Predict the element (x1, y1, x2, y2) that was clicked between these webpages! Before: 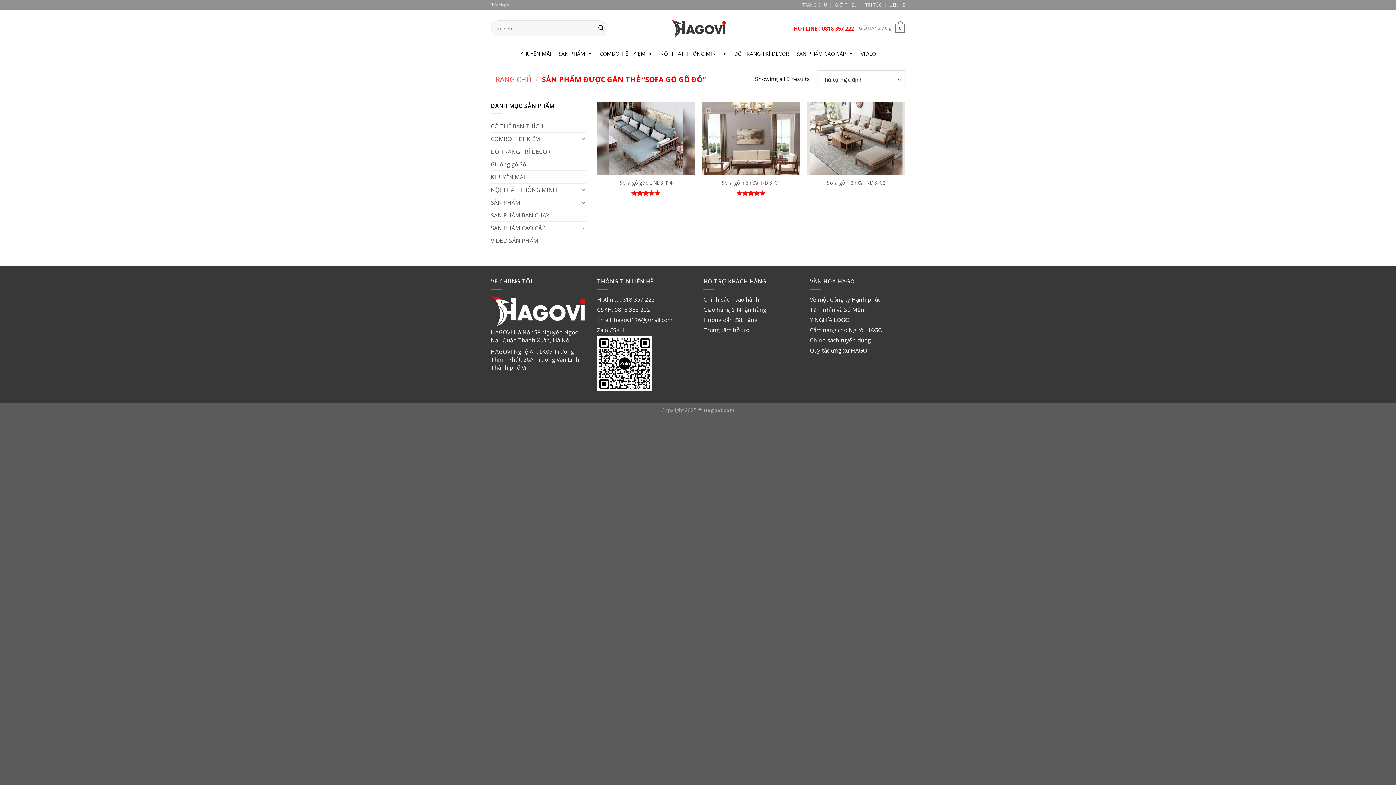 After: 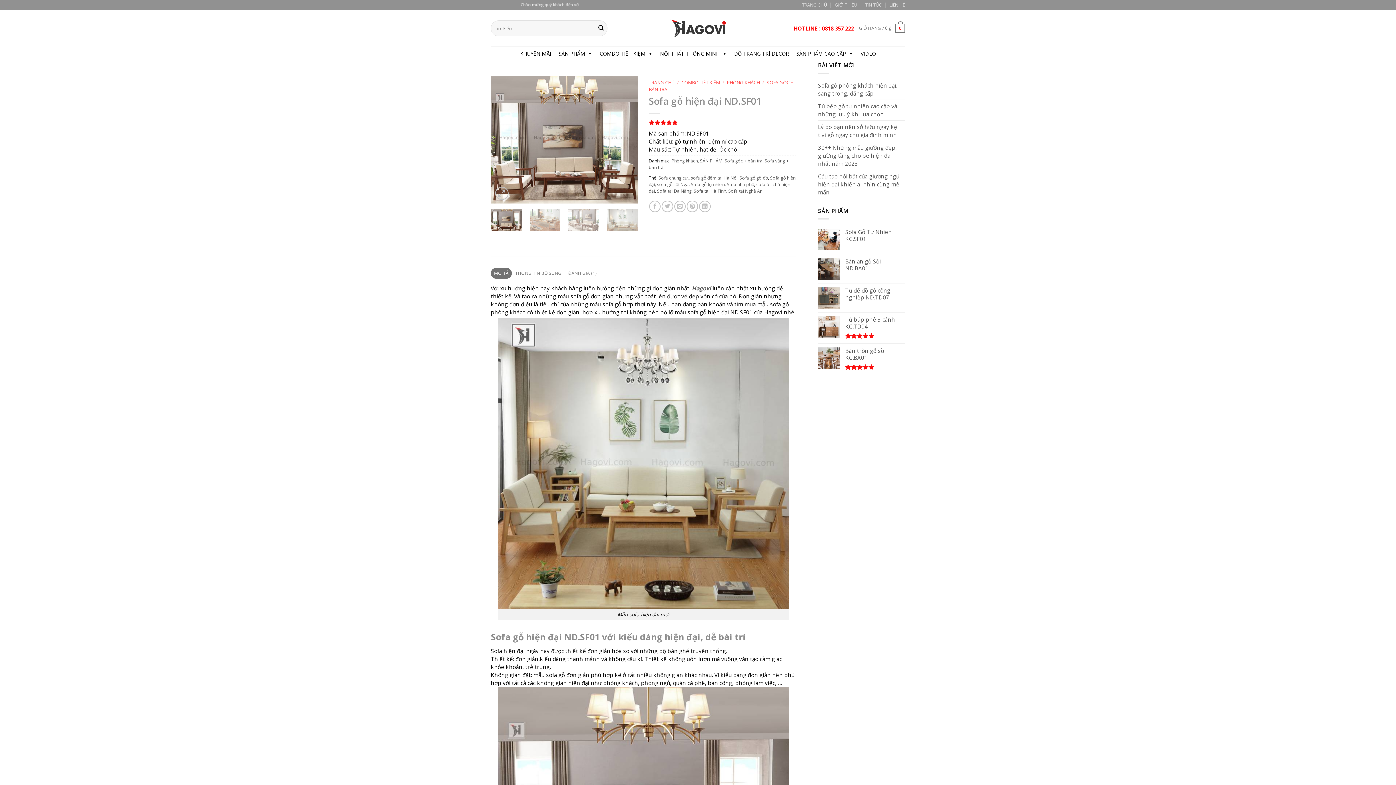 Action: bbox: (702, 101, 800, 175) label: Sofa gỗ hiện đại ND.SF01